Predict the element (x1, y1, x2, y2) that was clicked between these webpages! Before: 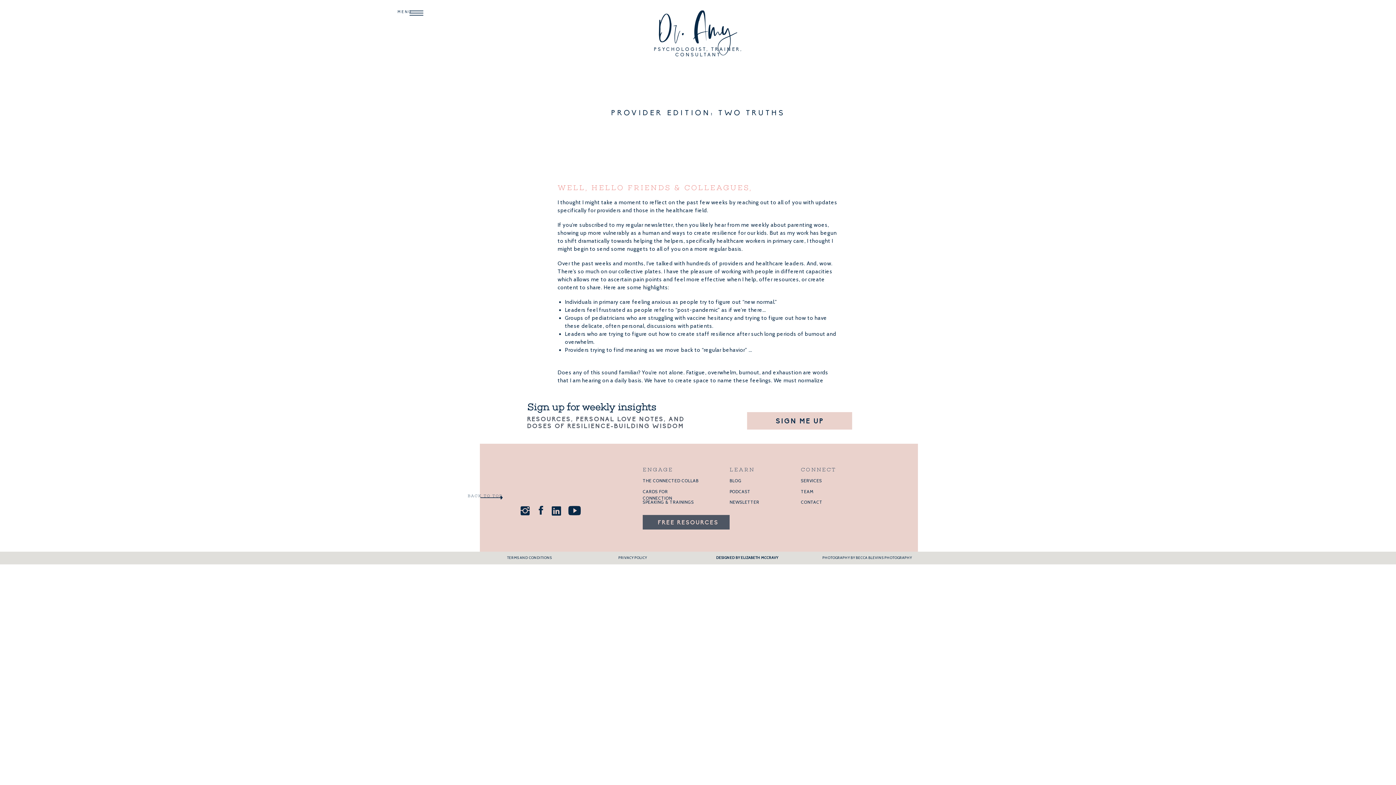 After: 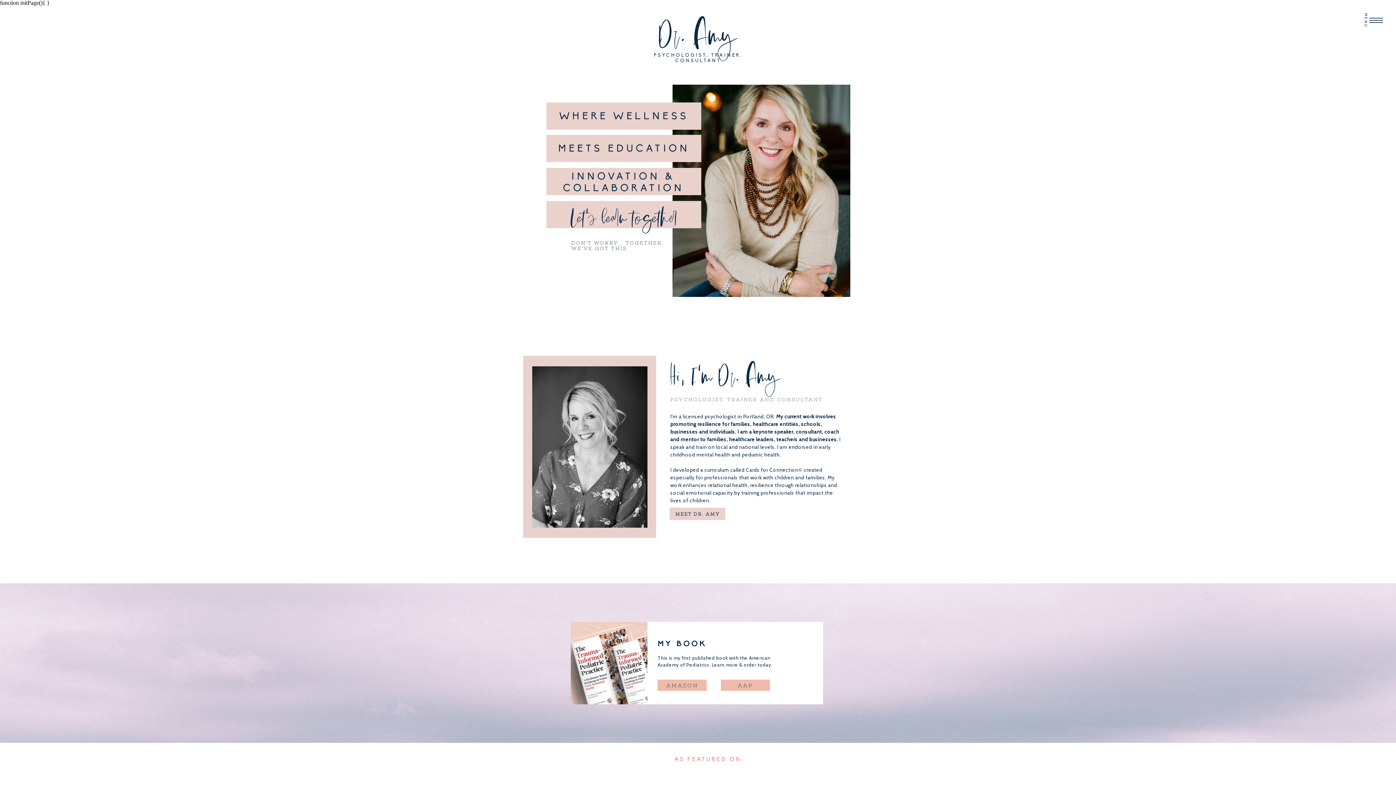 Action: bbox: (585, 5, 810, 44) label: Dr. Amy